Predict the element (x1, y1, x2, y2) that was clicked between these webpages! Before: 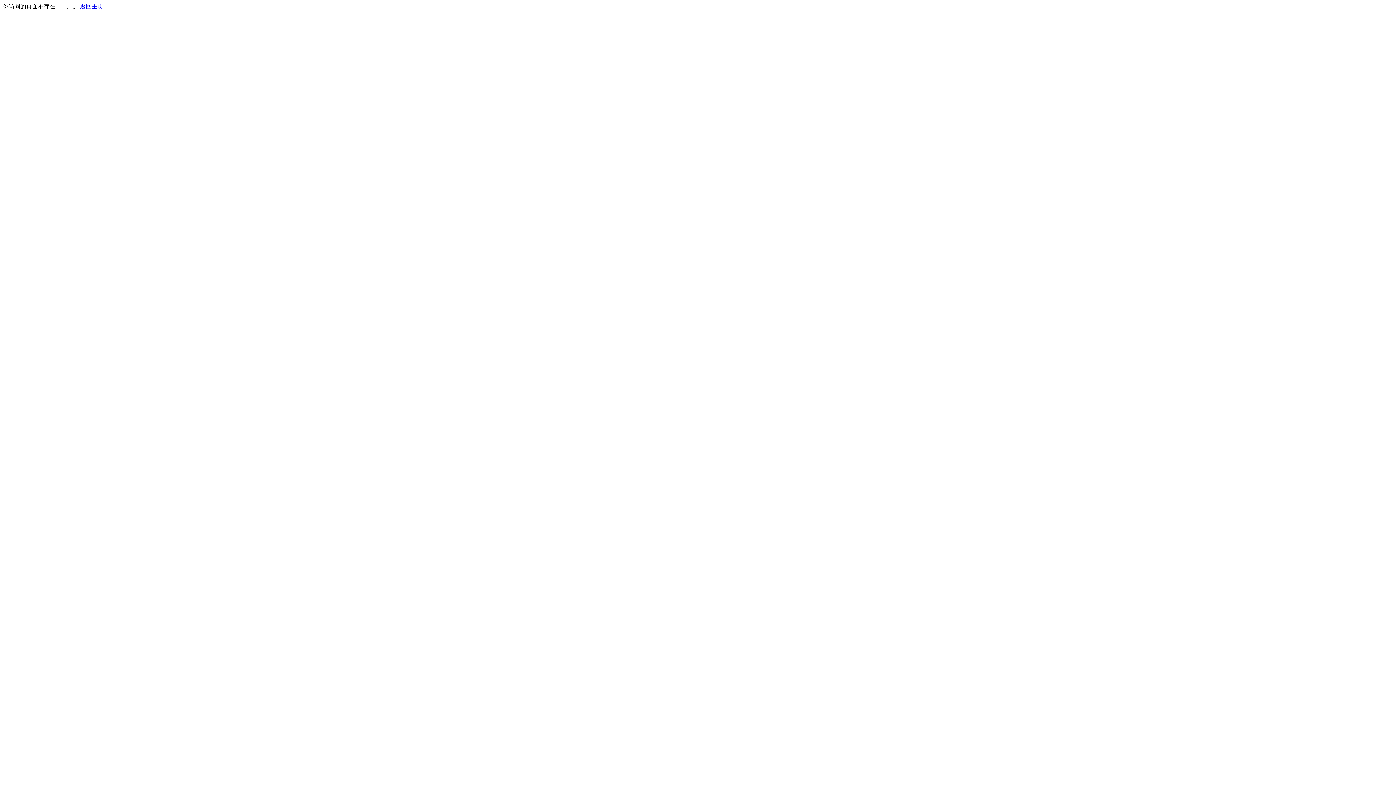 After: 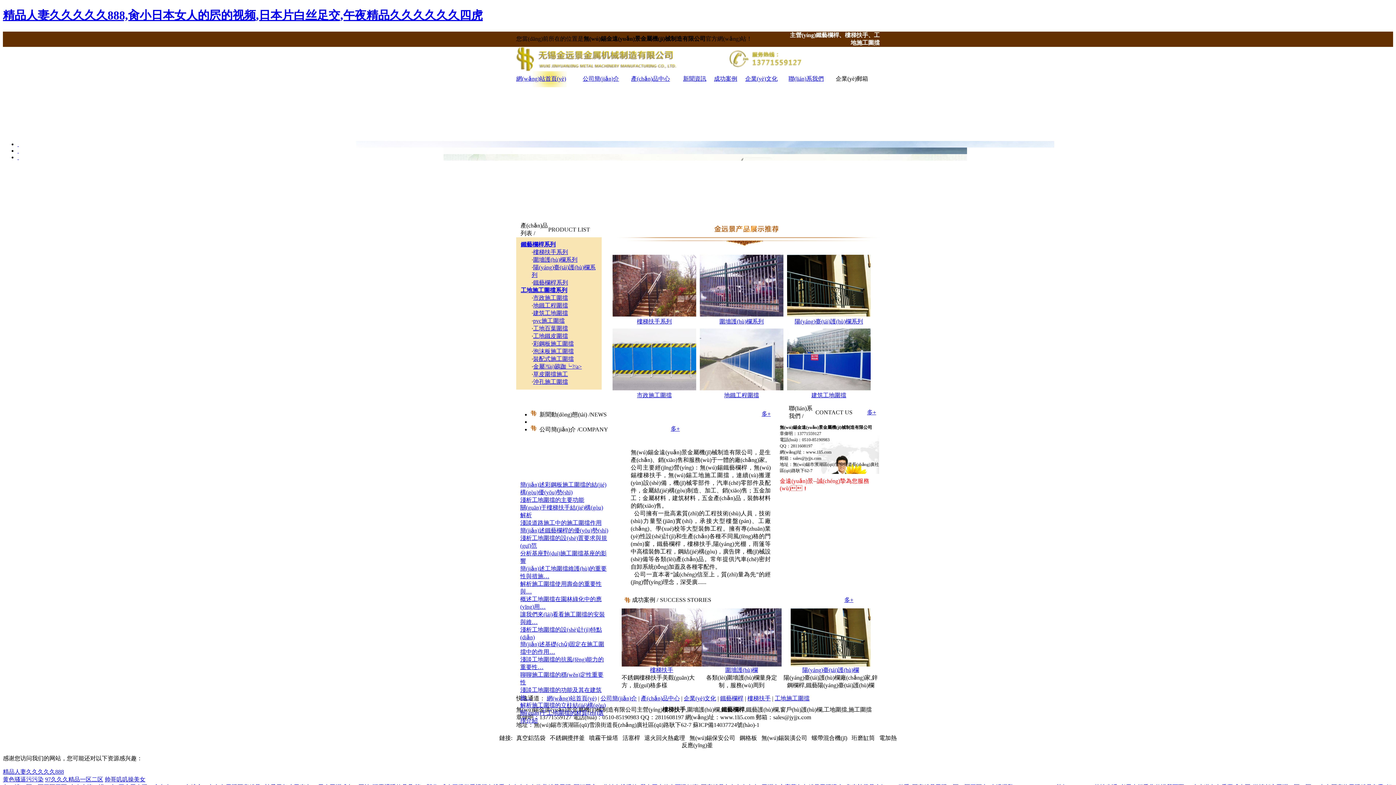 Action: bbox: (80, 3, 103, 9) label: 返回主页